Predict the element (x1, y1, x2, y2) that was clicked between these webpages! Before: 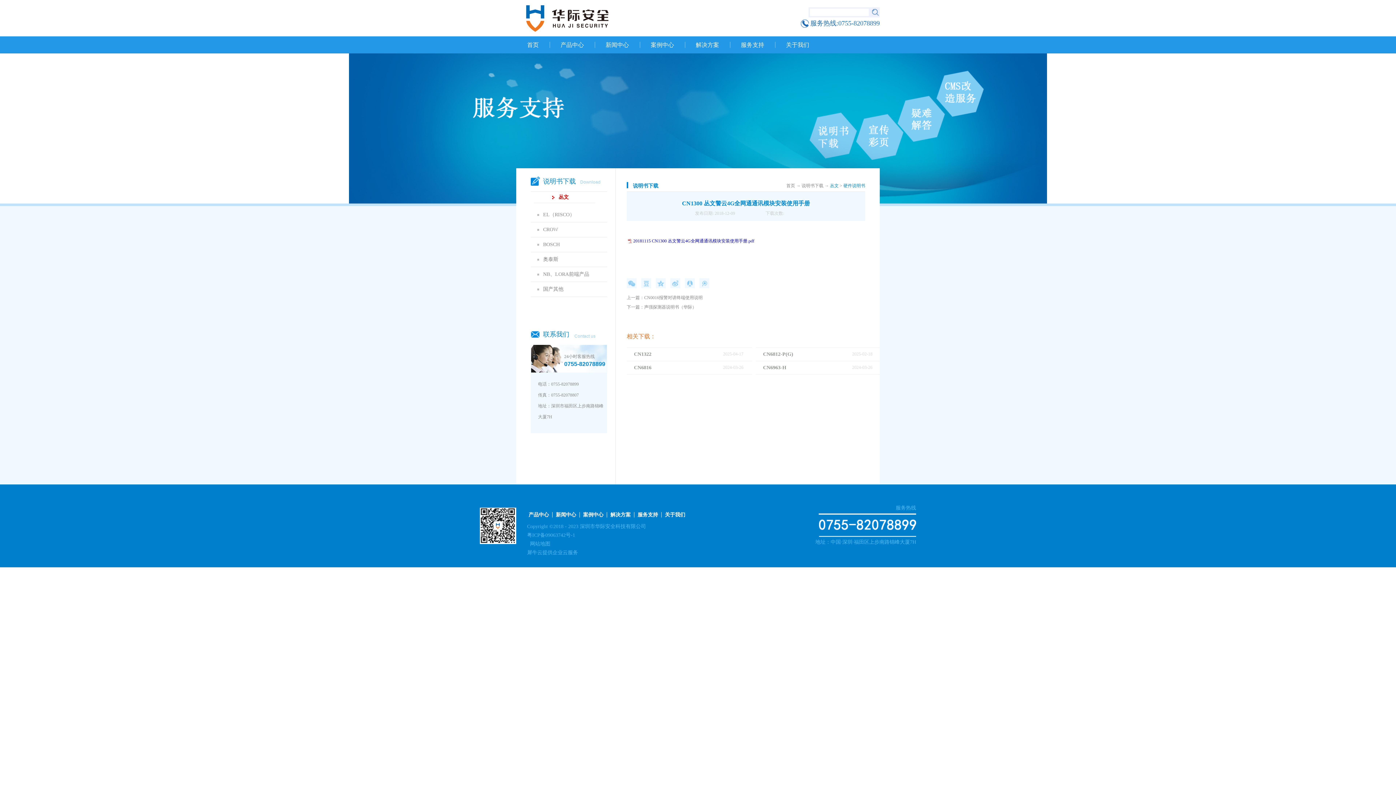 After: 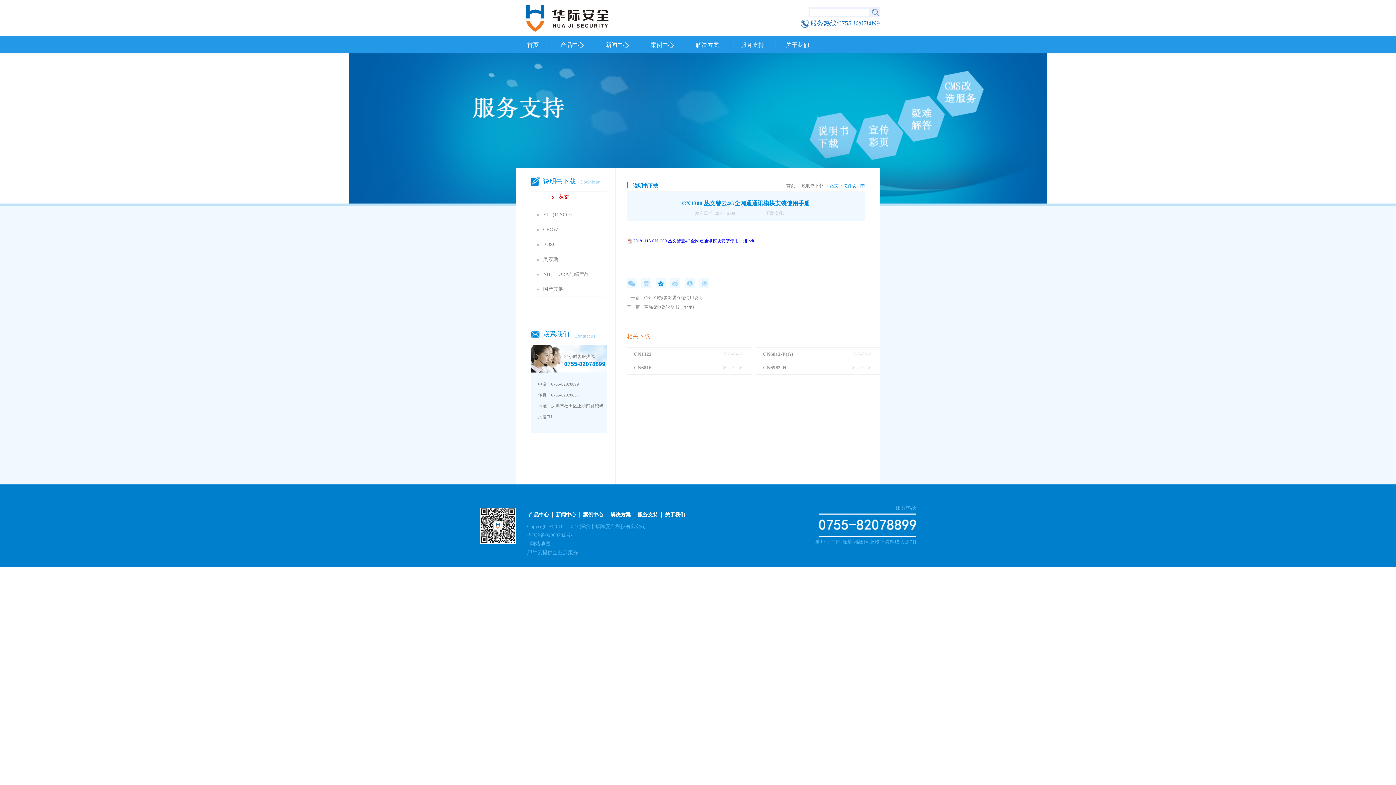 Action: bbox: (656, 278, 665, 288)